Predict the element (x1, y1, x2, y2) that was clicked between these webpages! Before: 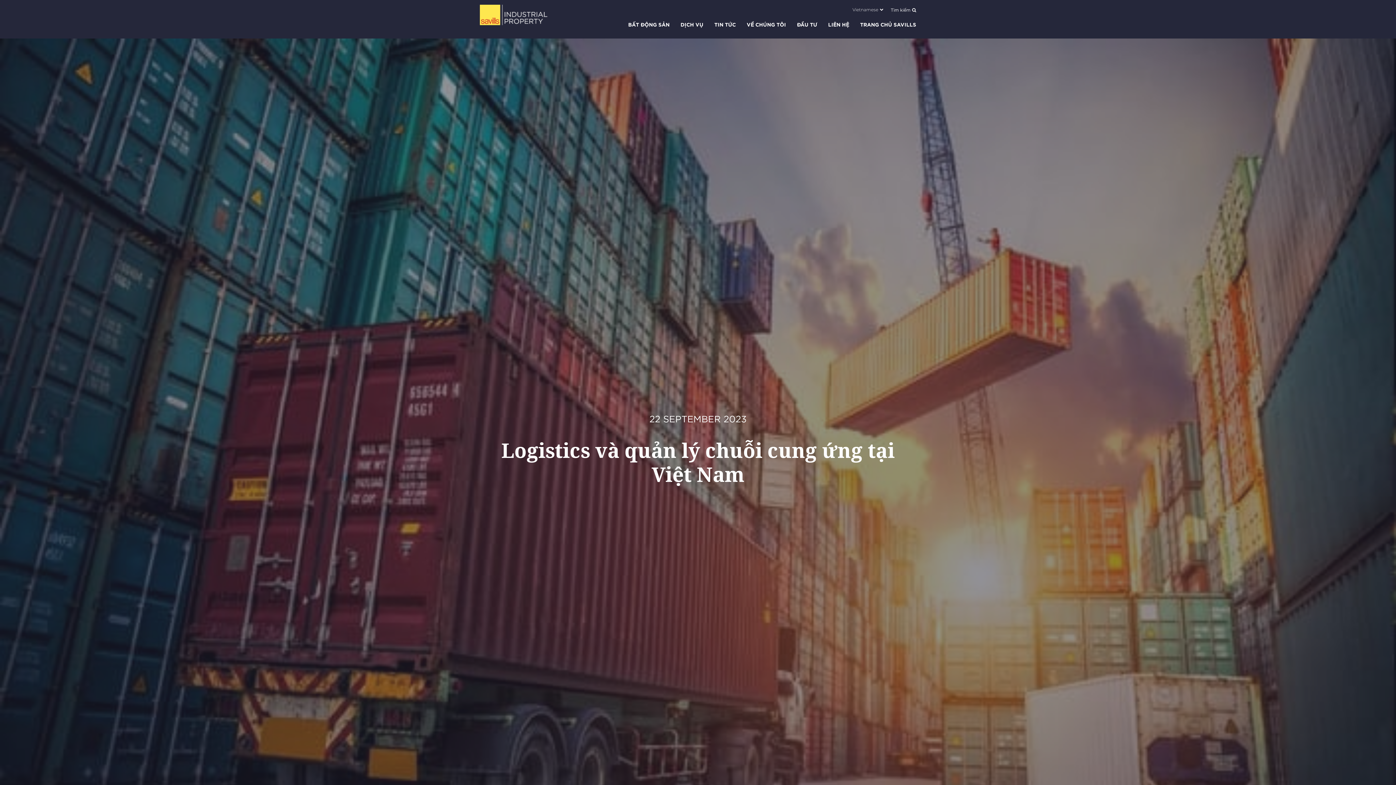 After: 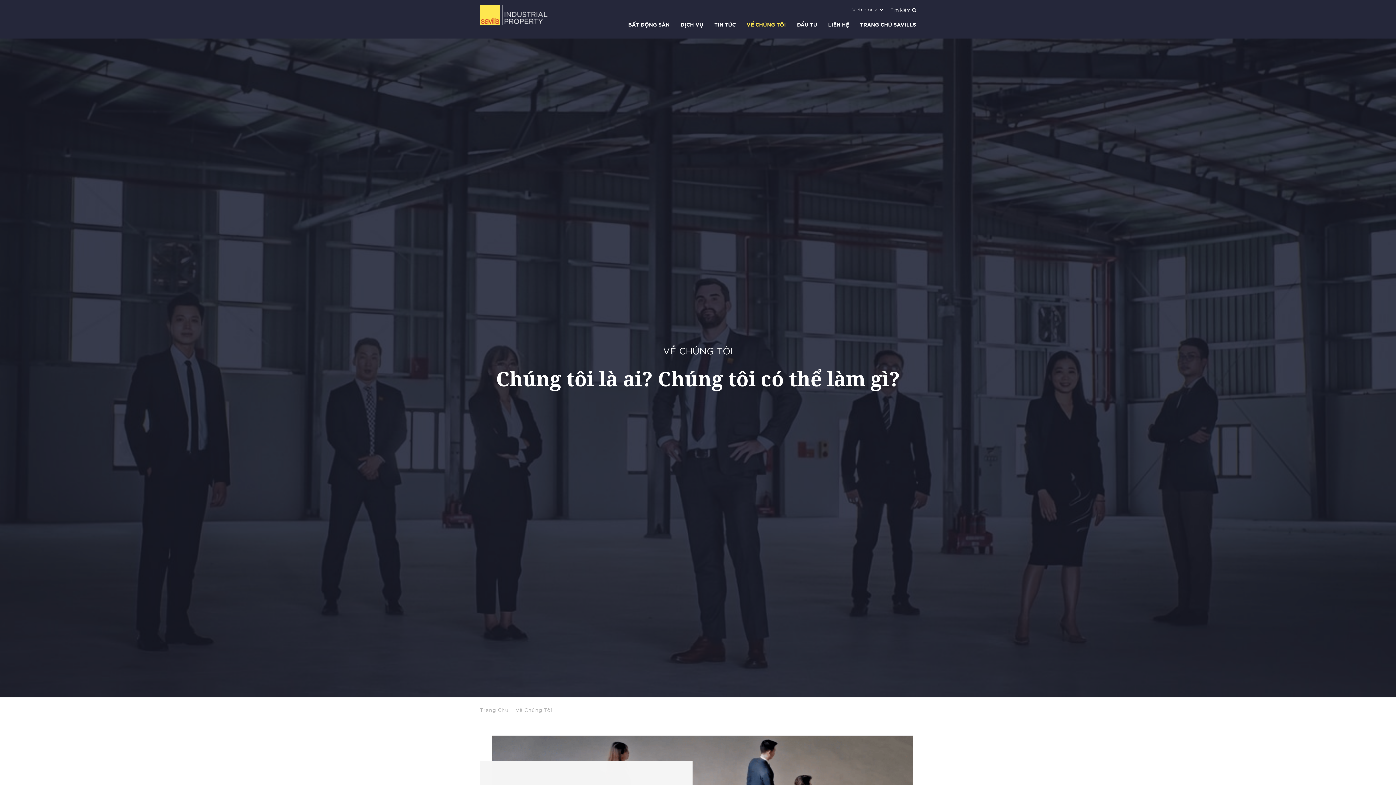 Action: bbox: (746, 22, 786, 27) label: VỀ CHÚNG TÔI